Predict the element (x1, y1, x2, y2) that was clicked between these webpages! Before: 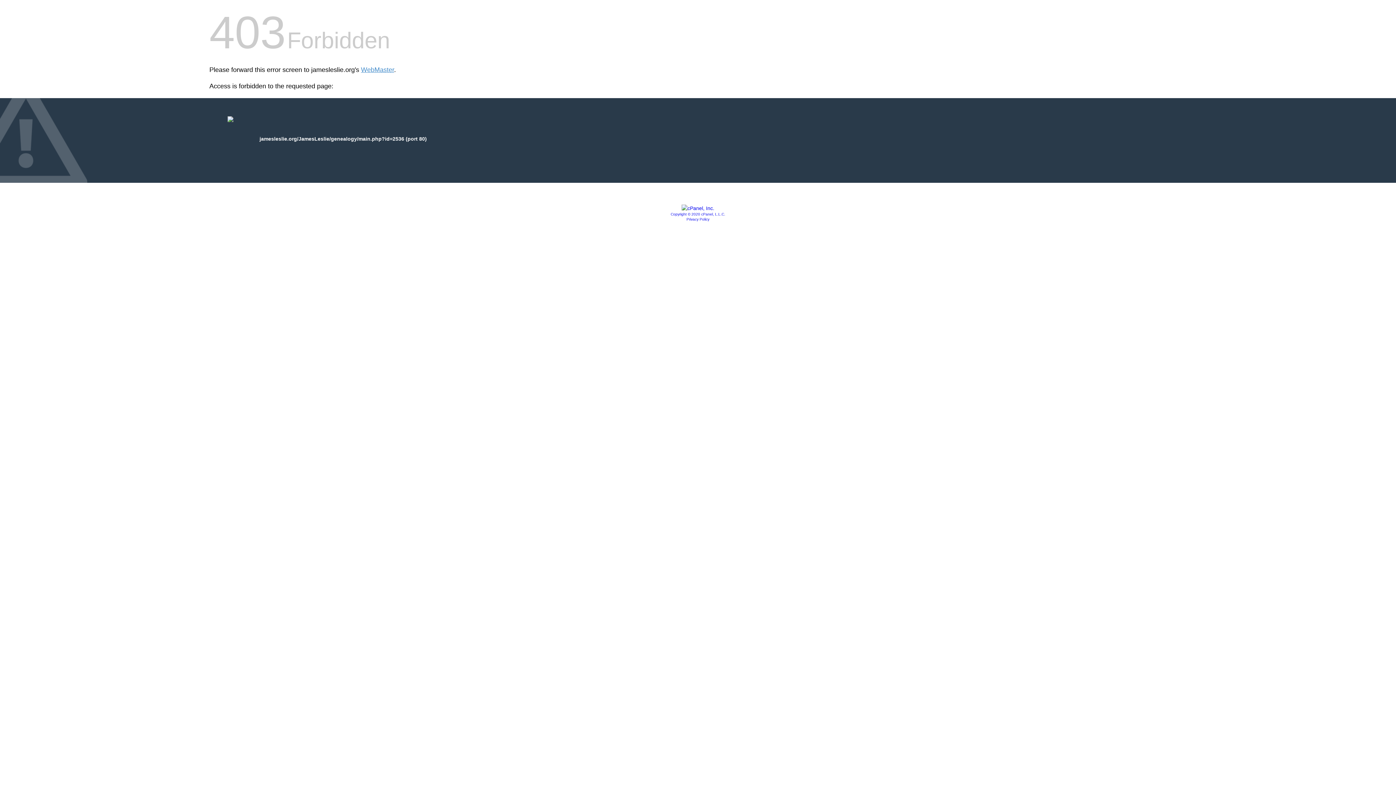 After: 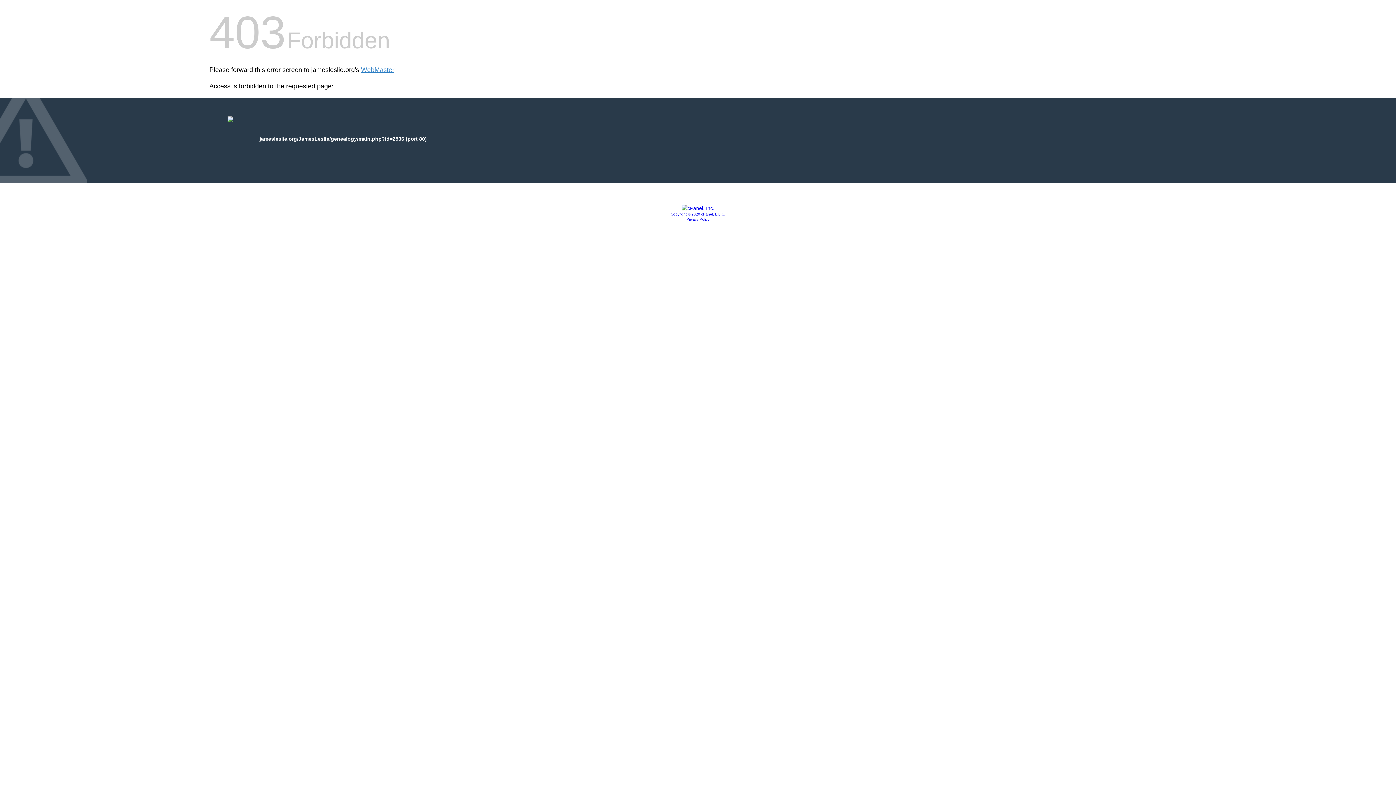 Action: label: Copyright © 2020 cPanel, L.L.C. bbox: (670, 212, 725, 216)